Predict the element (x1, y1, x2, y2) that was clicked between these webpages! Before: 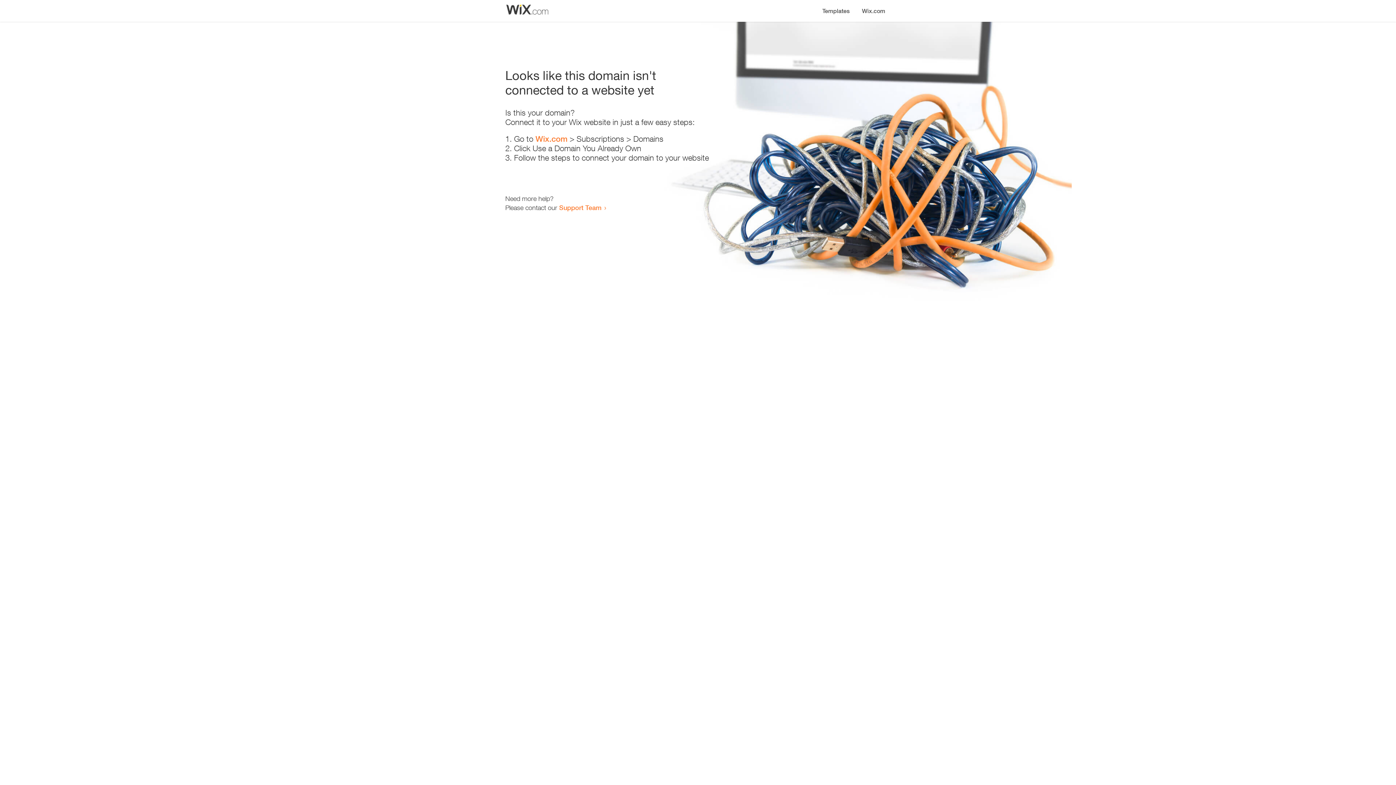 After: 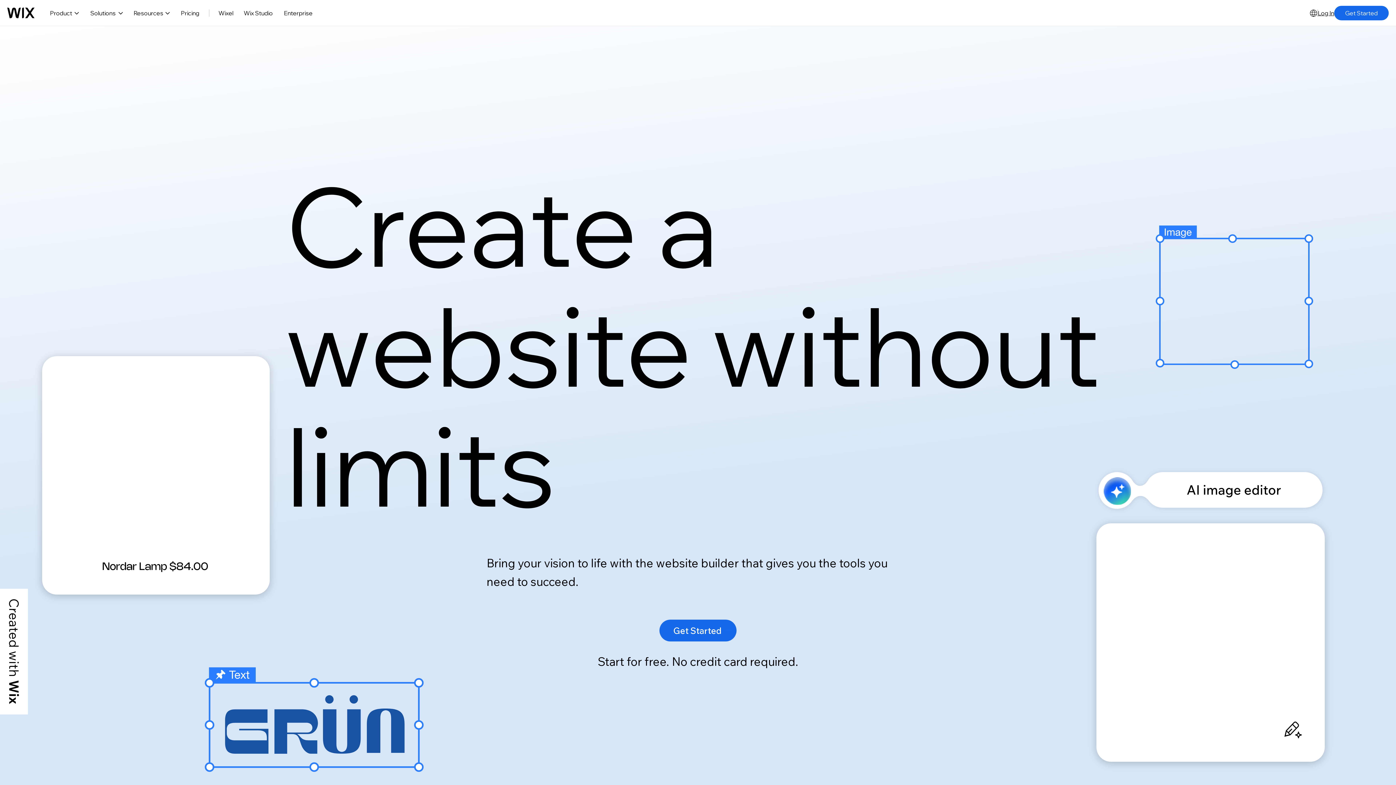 Action: label: Wix.com bbox: (535, 134, 567, 143)